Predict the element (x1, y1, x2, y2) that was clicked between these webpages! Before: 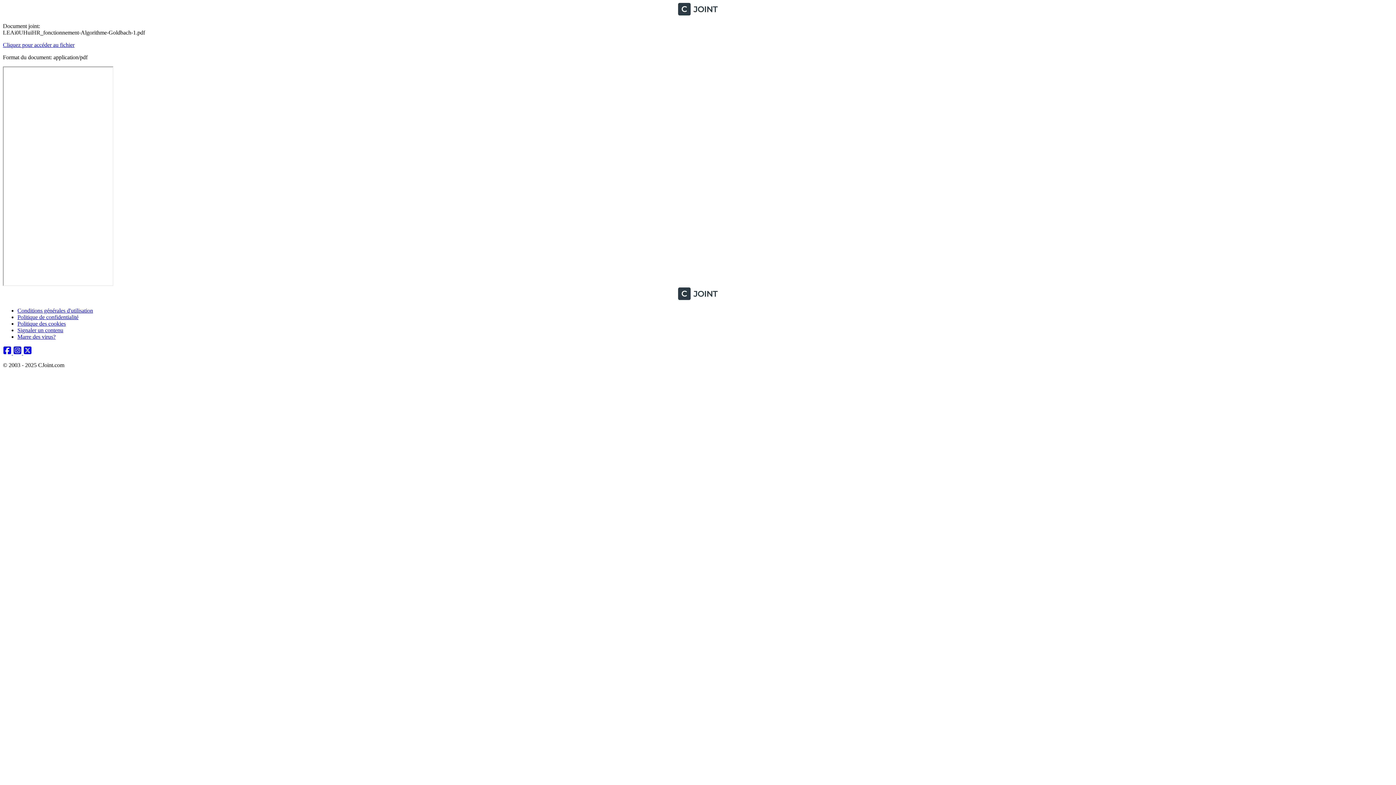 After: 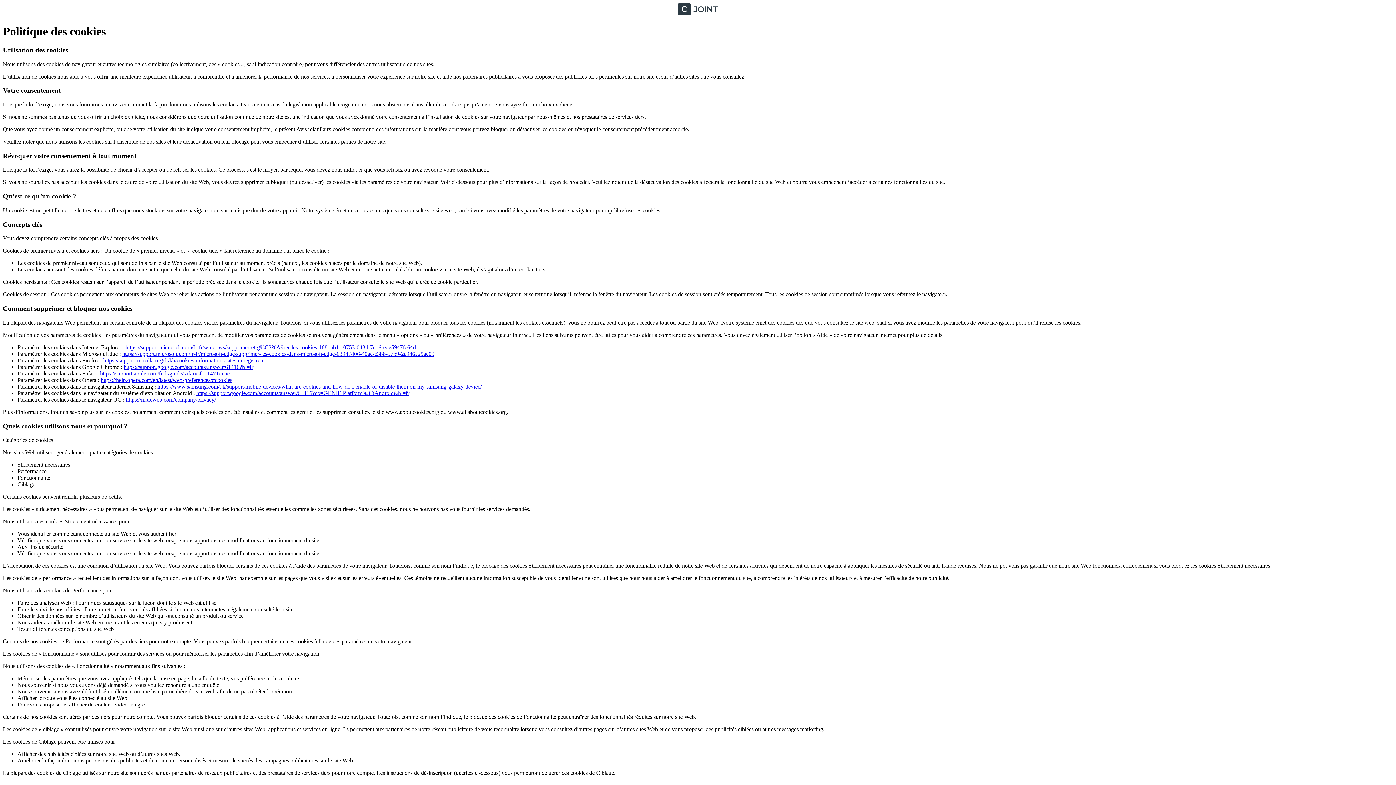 Action: label: Politique des cookies bbox: (17, 320, 65, 326)